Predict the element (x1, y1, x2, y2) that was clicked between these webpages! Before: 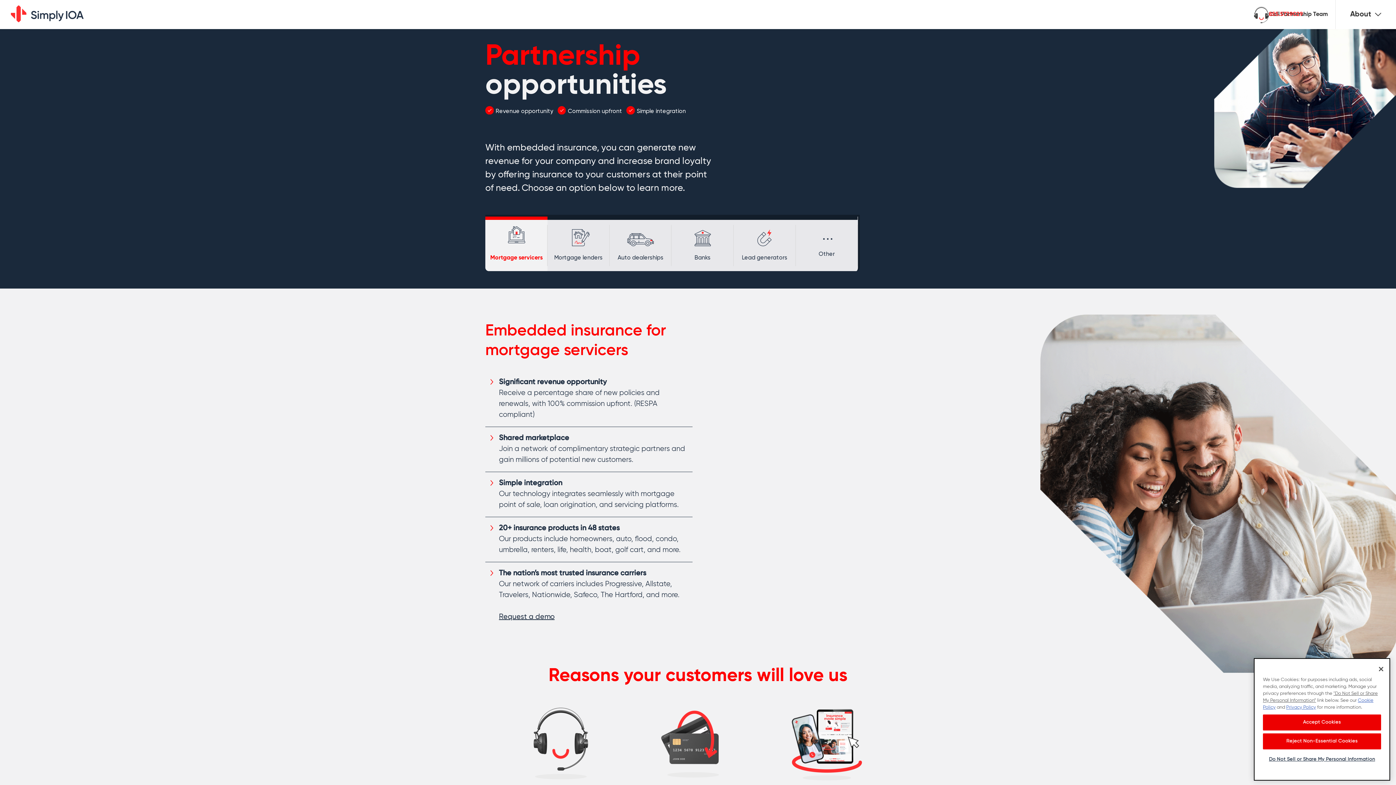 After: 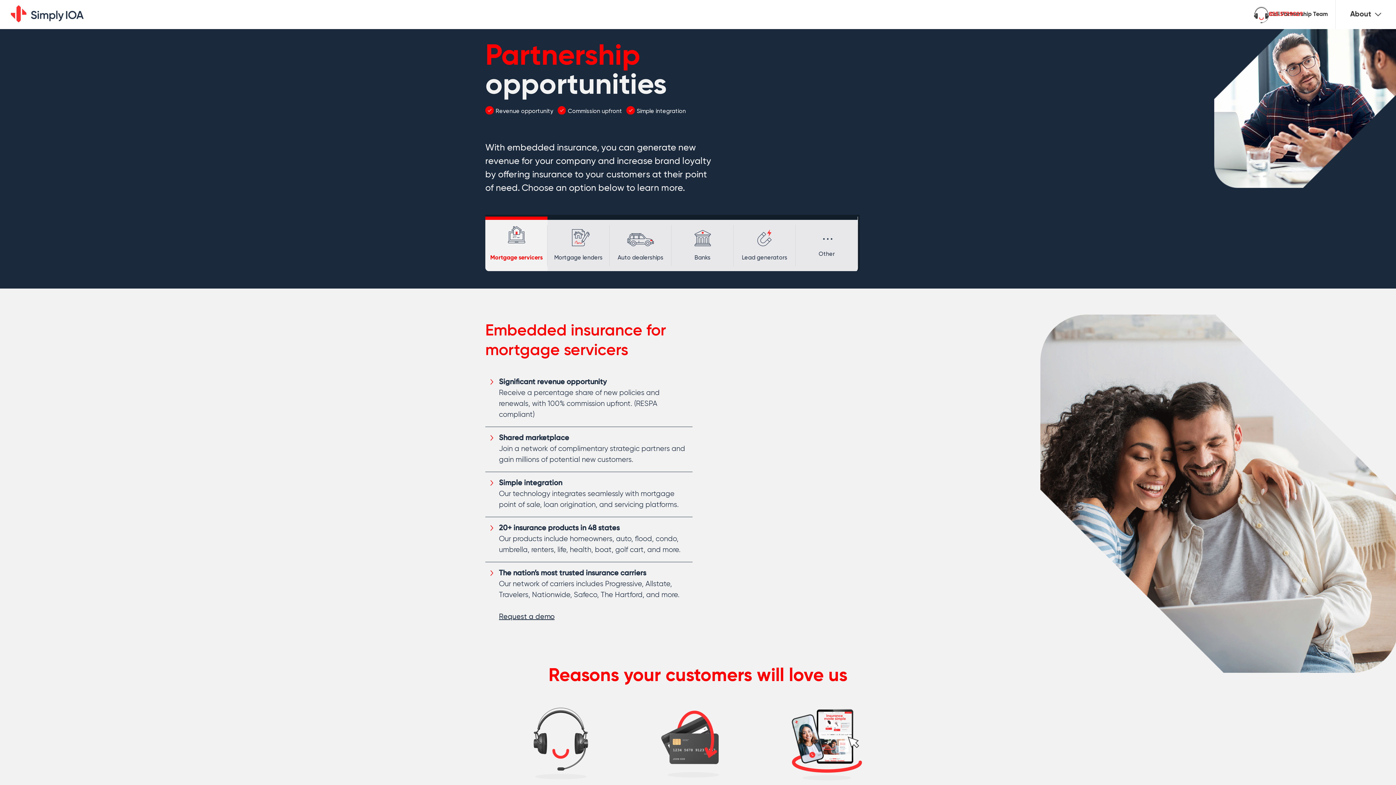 Action: bbox: (1373, 661, 1389, 677) label: Close